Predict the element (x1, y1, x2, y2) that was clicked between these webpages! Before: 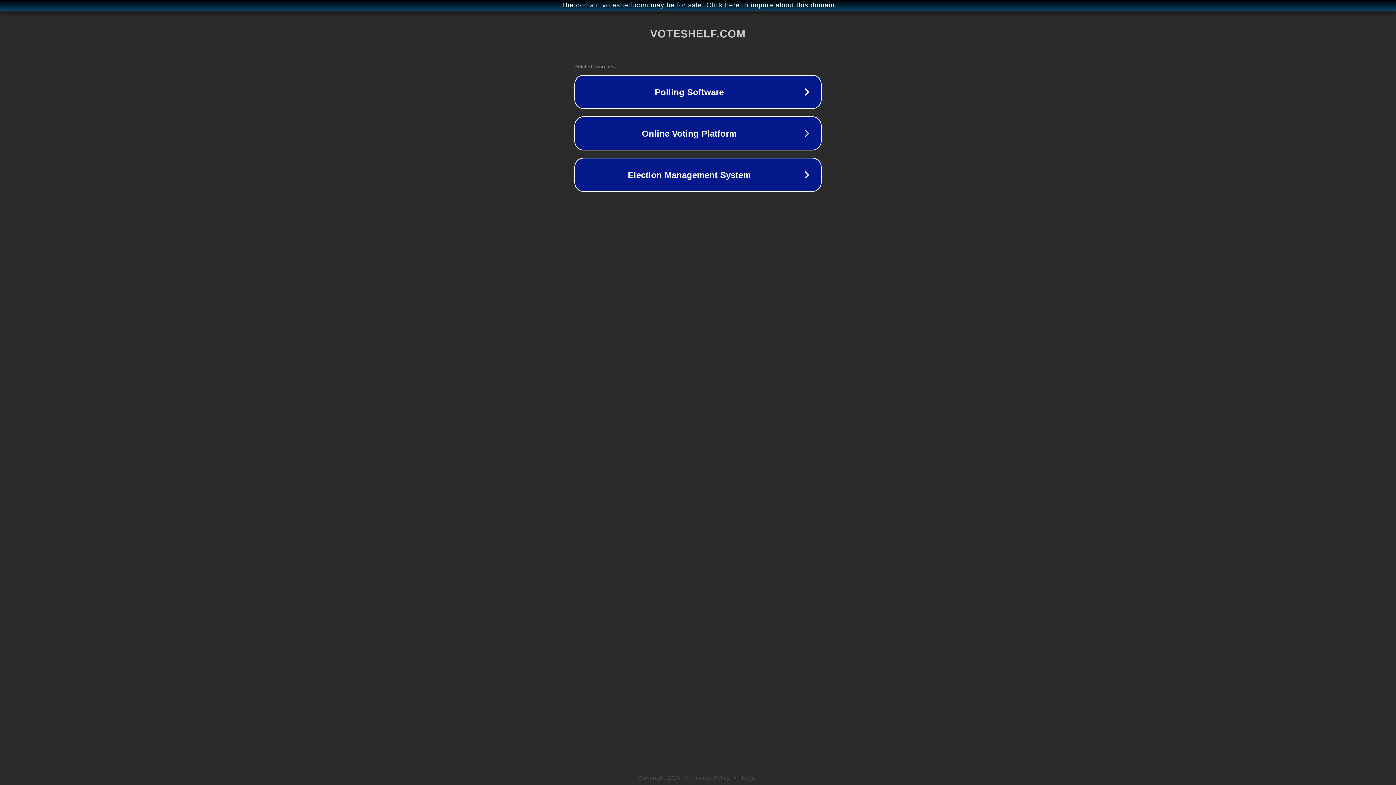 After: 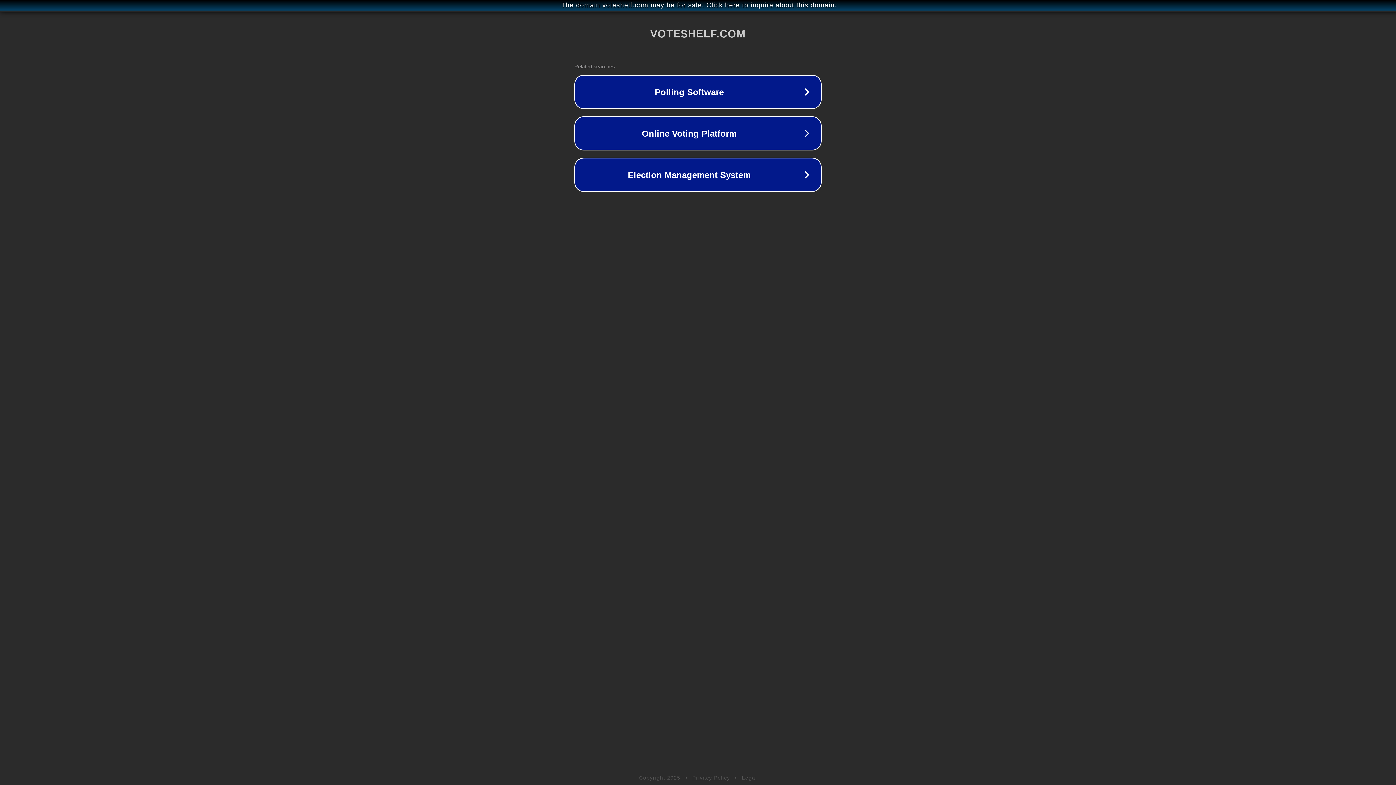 Action: bbox: (692, 775, 730, 781) label: Privacy Policy